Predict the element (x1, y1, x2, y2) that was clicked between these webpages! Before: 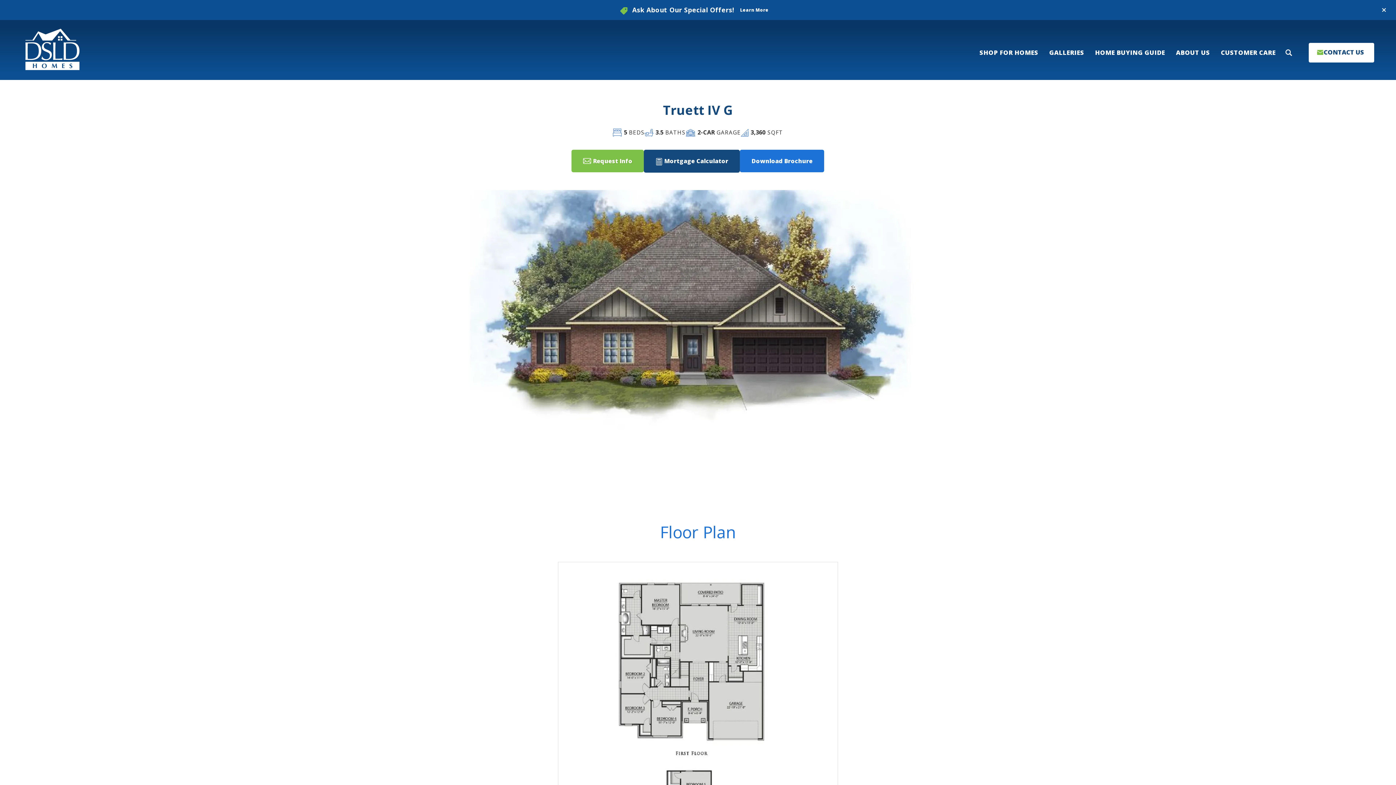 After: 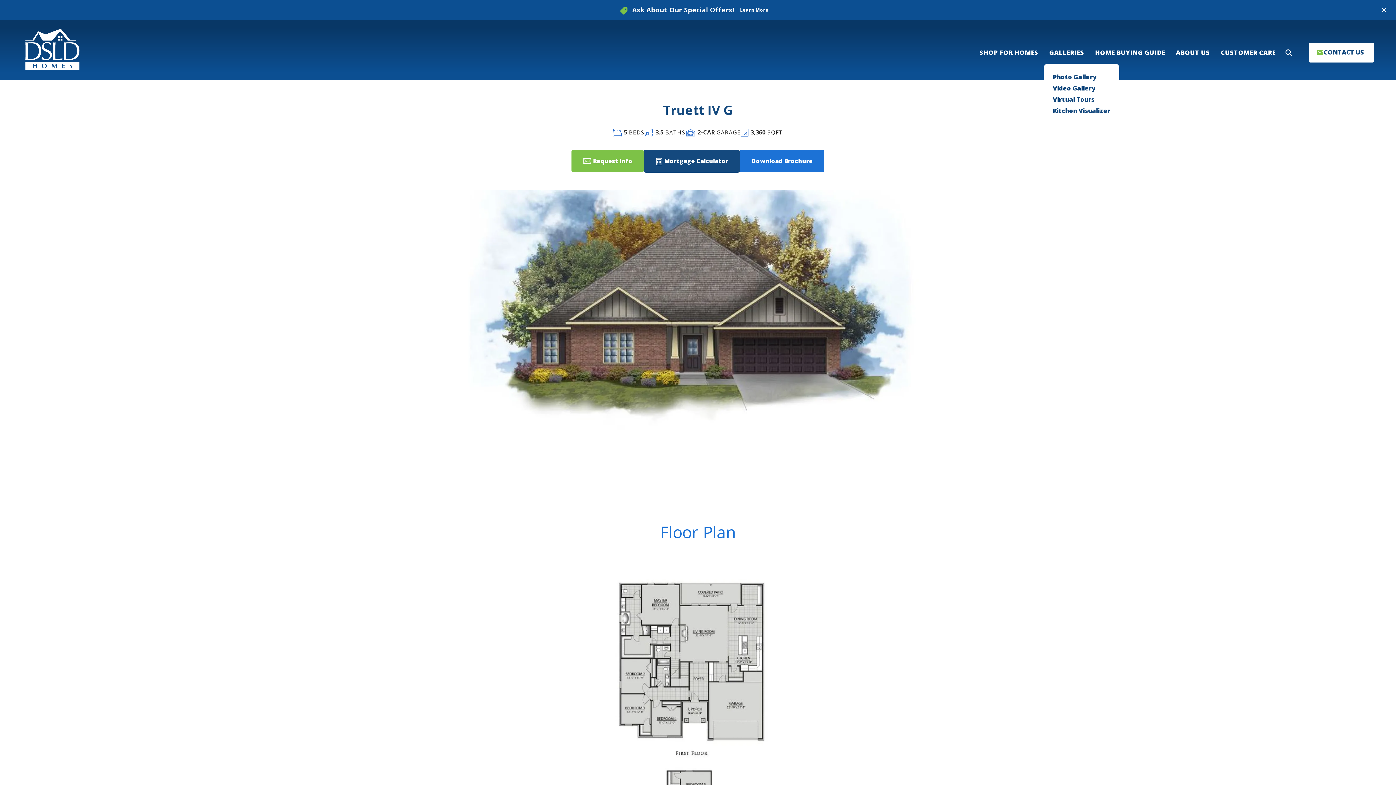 Action: bbox: (1057, 41, 1102, 63) label: GALLERIES